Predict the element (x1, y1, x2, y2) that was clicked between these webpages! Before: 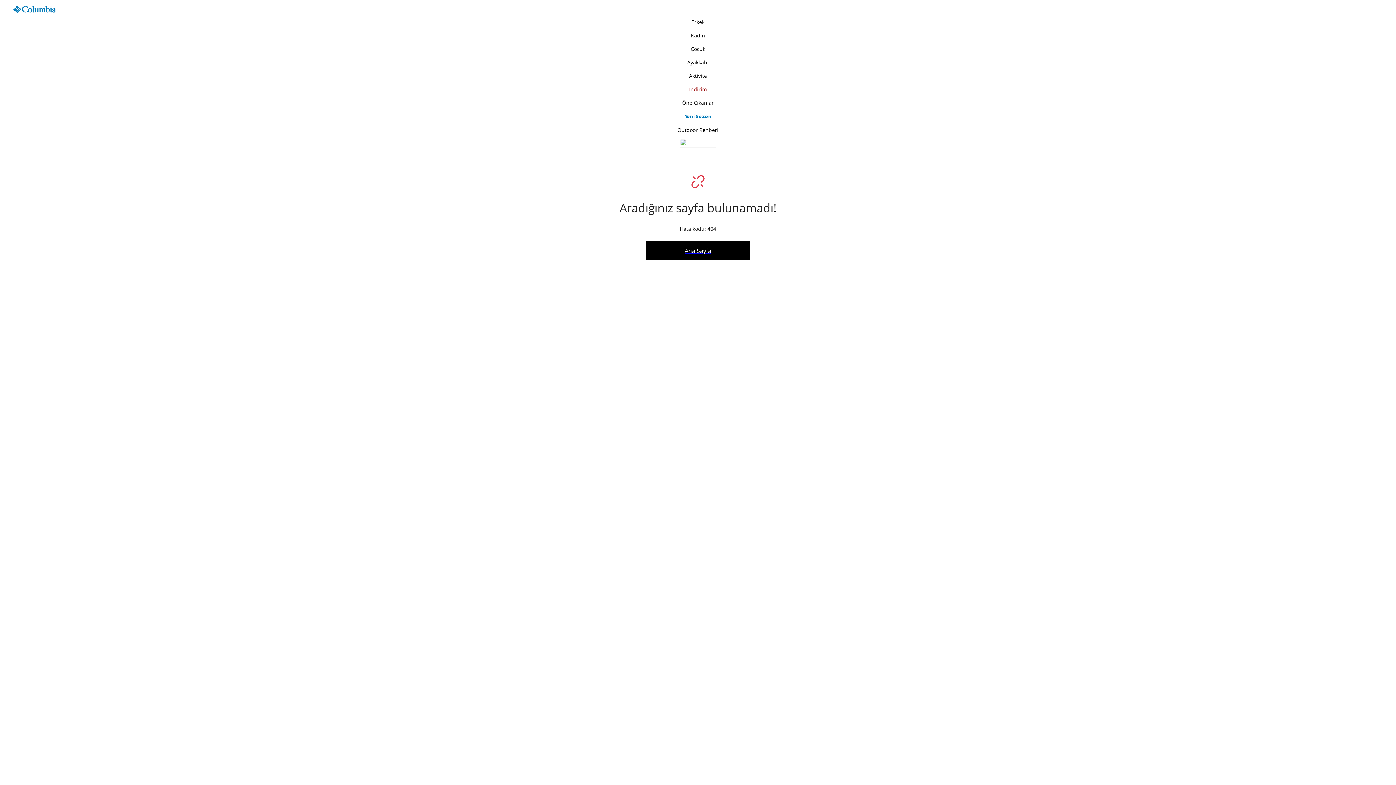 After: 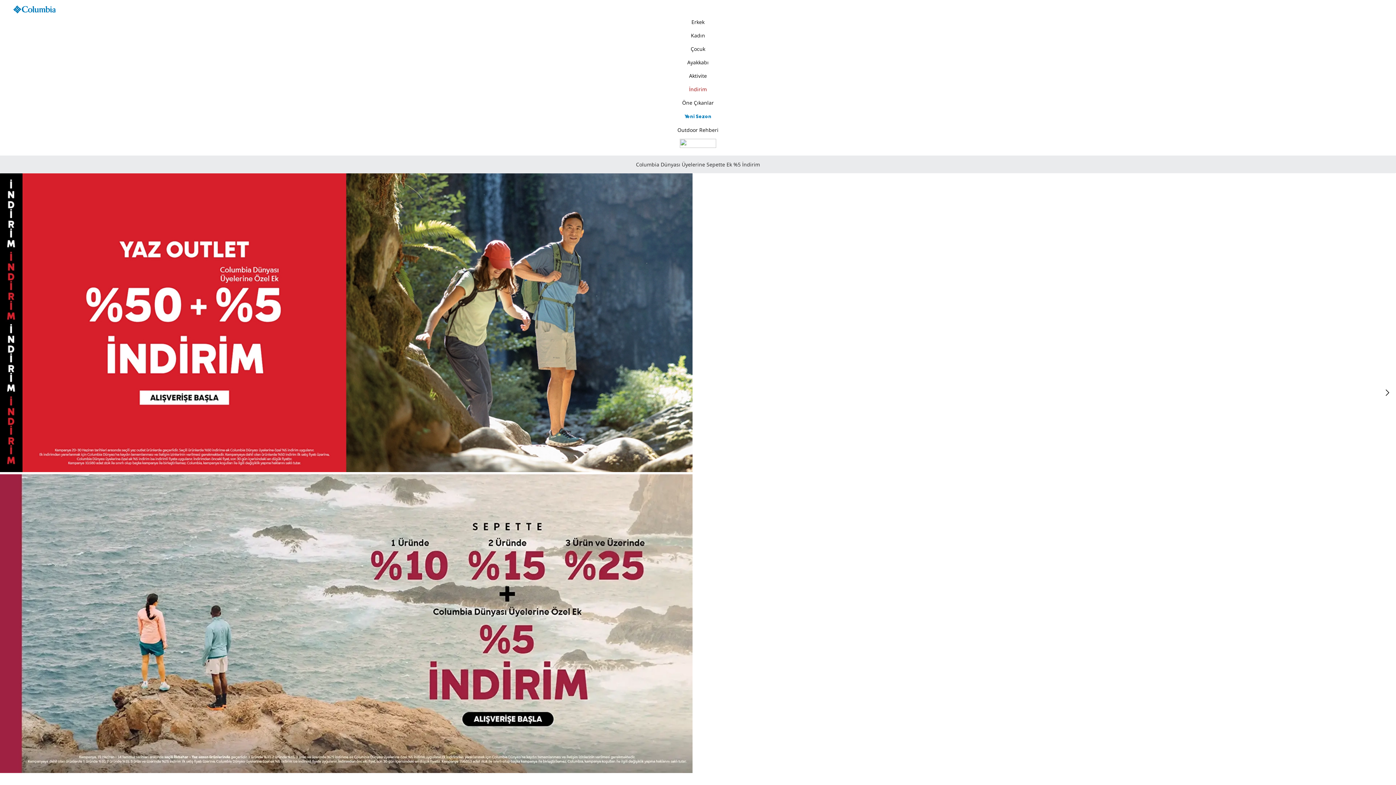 Action: bbox: (645, 241, 750, 260) label: Ana Sayfa